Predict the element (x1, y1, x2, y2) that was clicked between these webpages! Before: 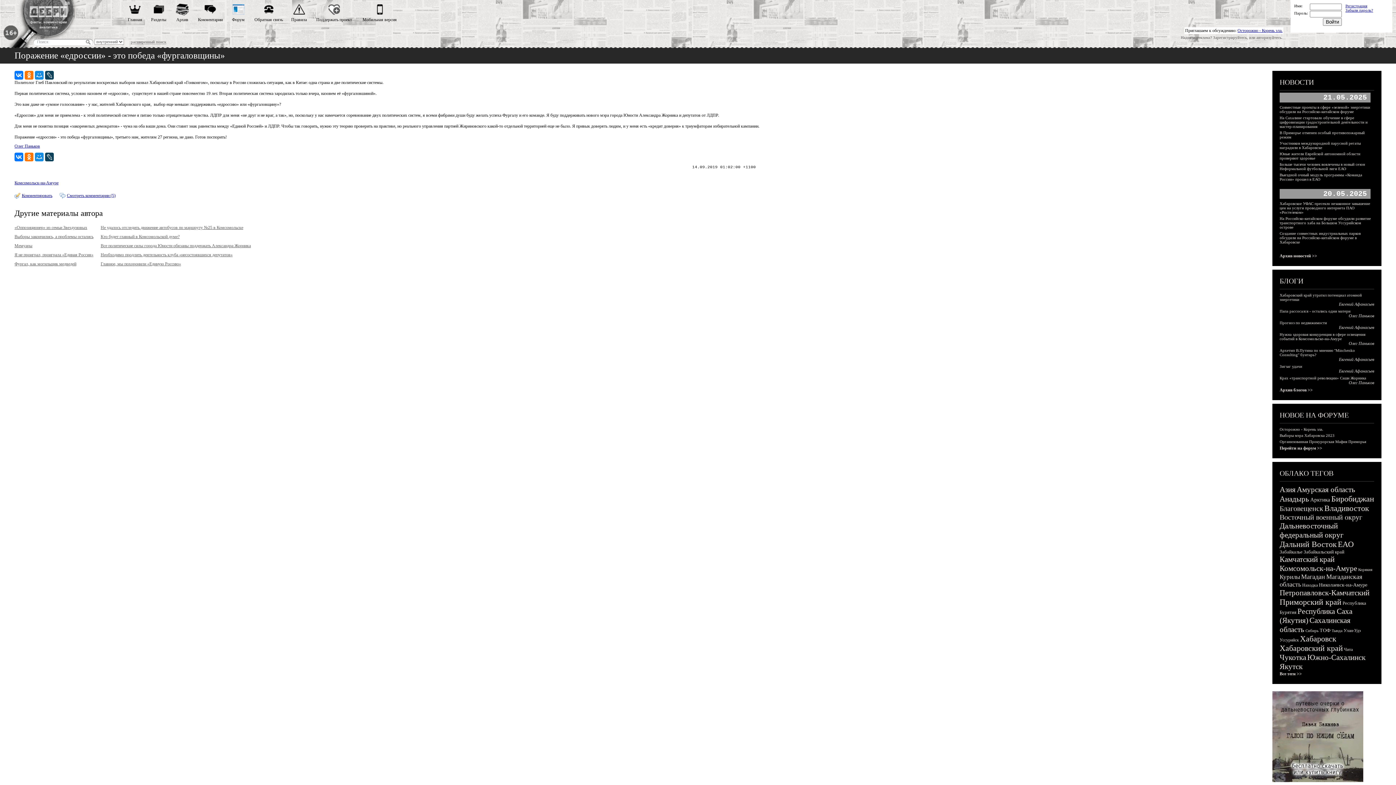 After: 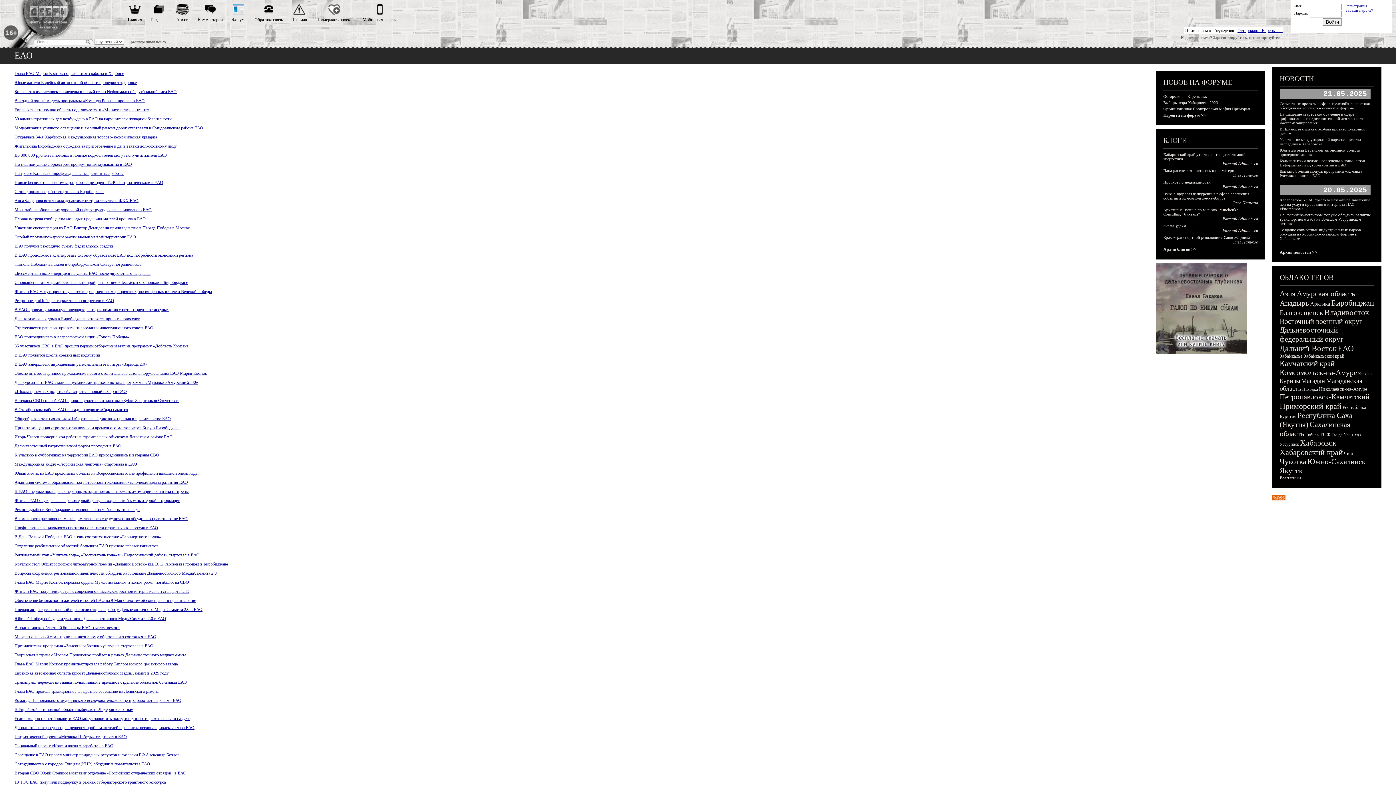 Action: bbox: (1338, 540, 1354, 549) label: ЕАО